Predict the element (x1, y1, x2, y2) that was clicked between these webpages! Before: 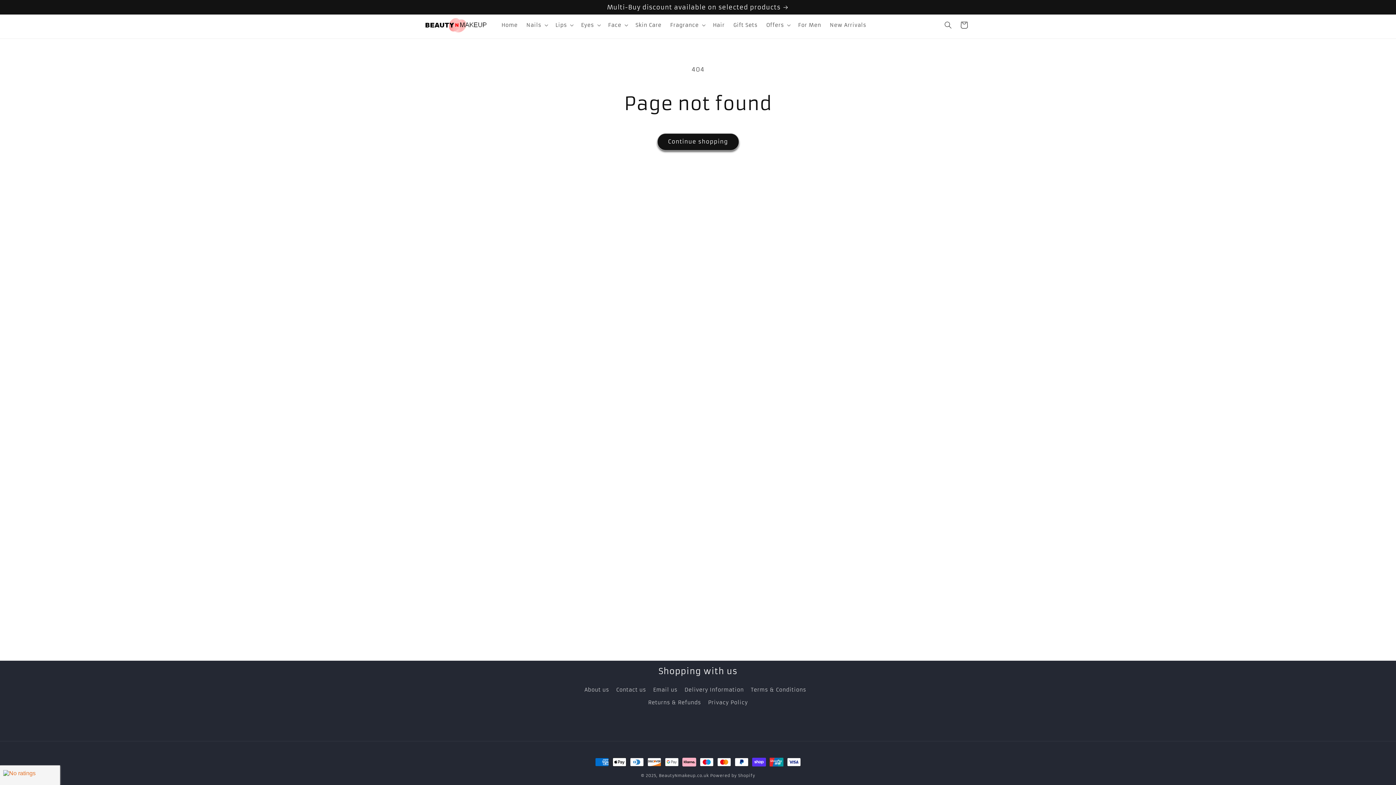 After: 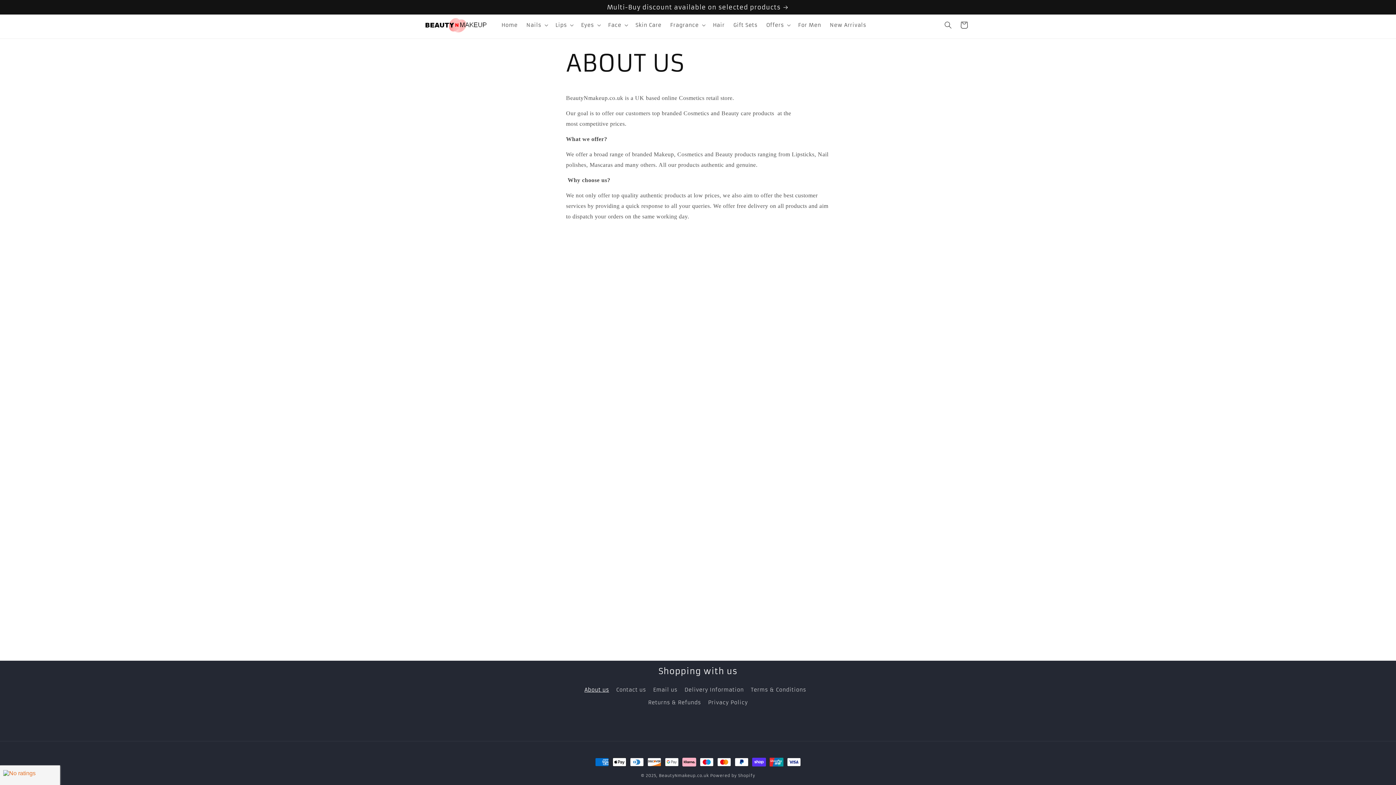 Action: label: About us bbox: (584, 685, 609, 696)